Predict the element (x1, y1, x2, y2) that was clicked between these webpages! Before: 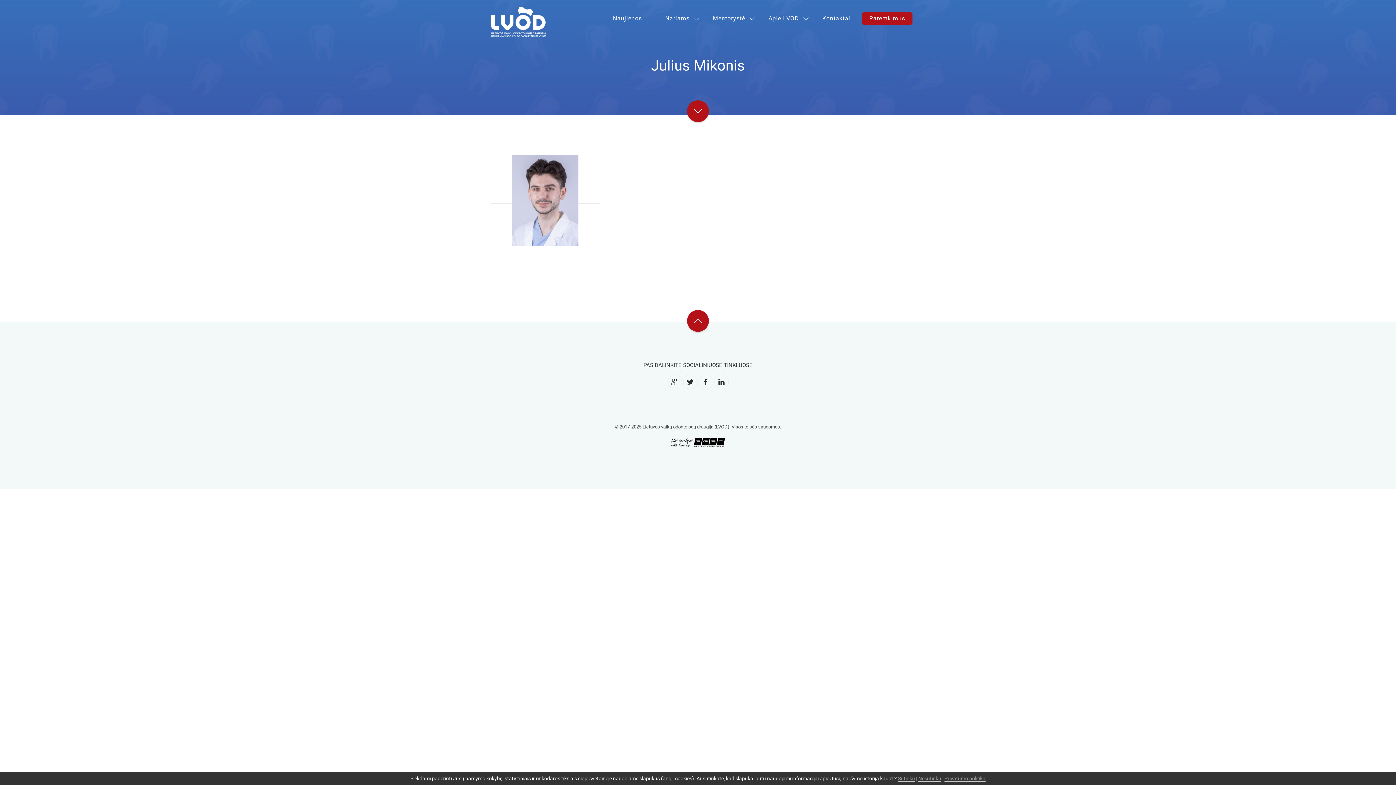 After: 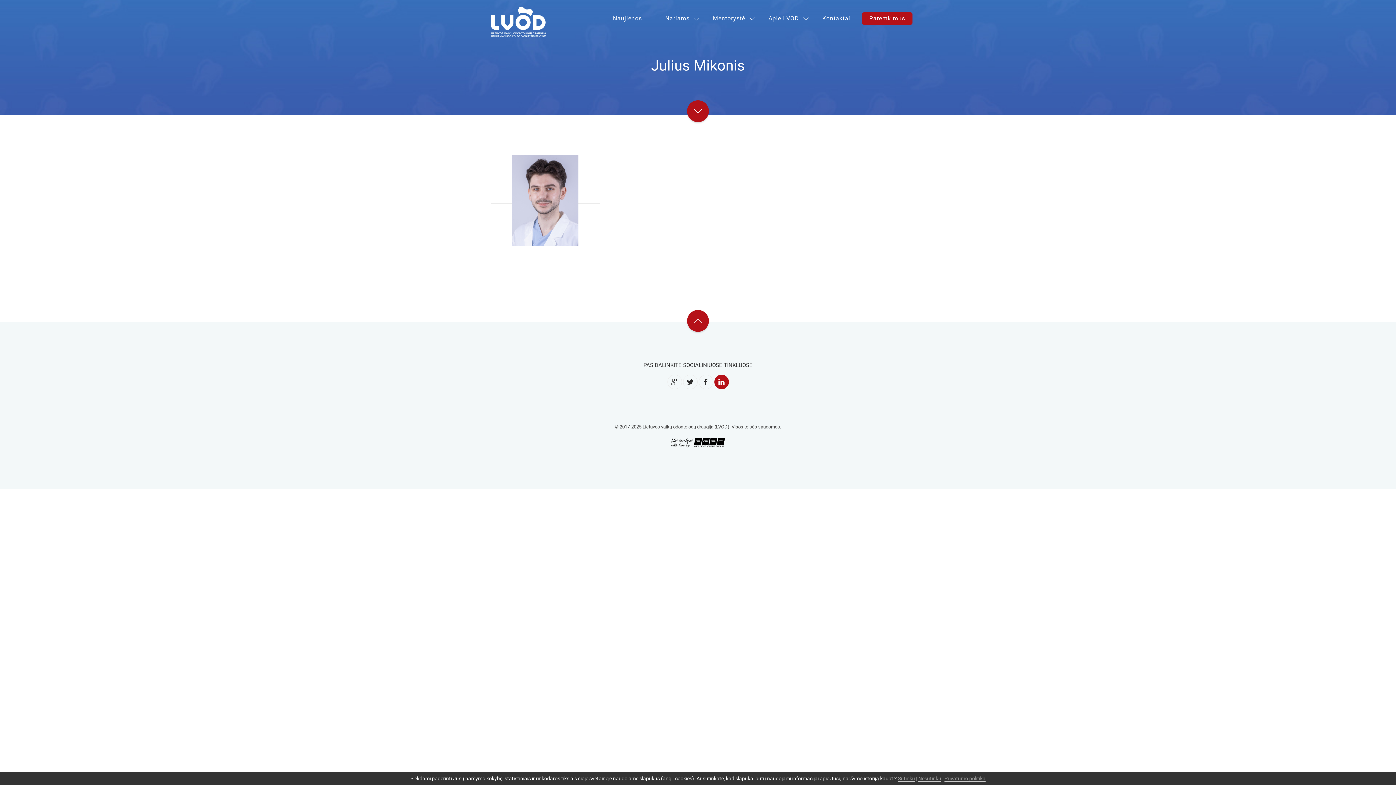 Action: bbox: (714, 374, 728, 389)